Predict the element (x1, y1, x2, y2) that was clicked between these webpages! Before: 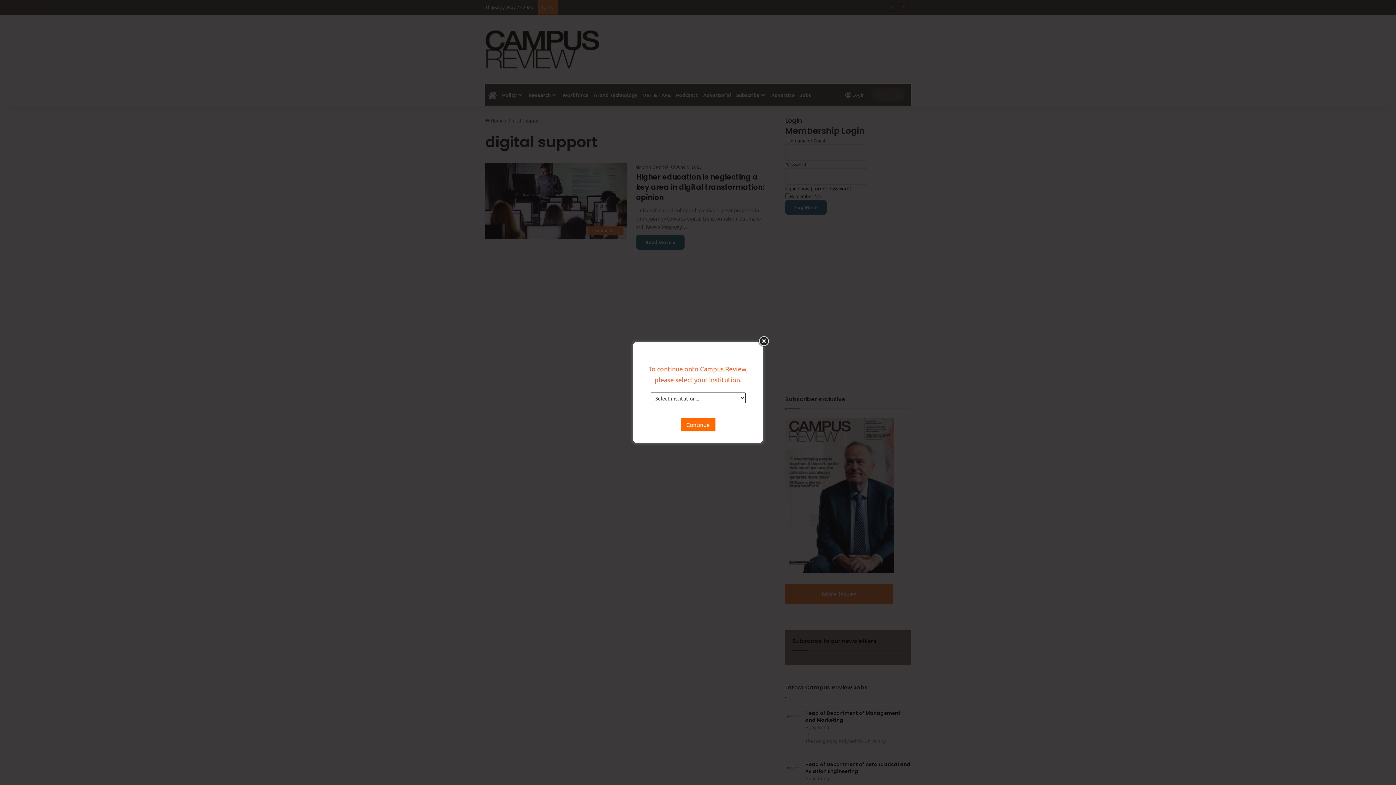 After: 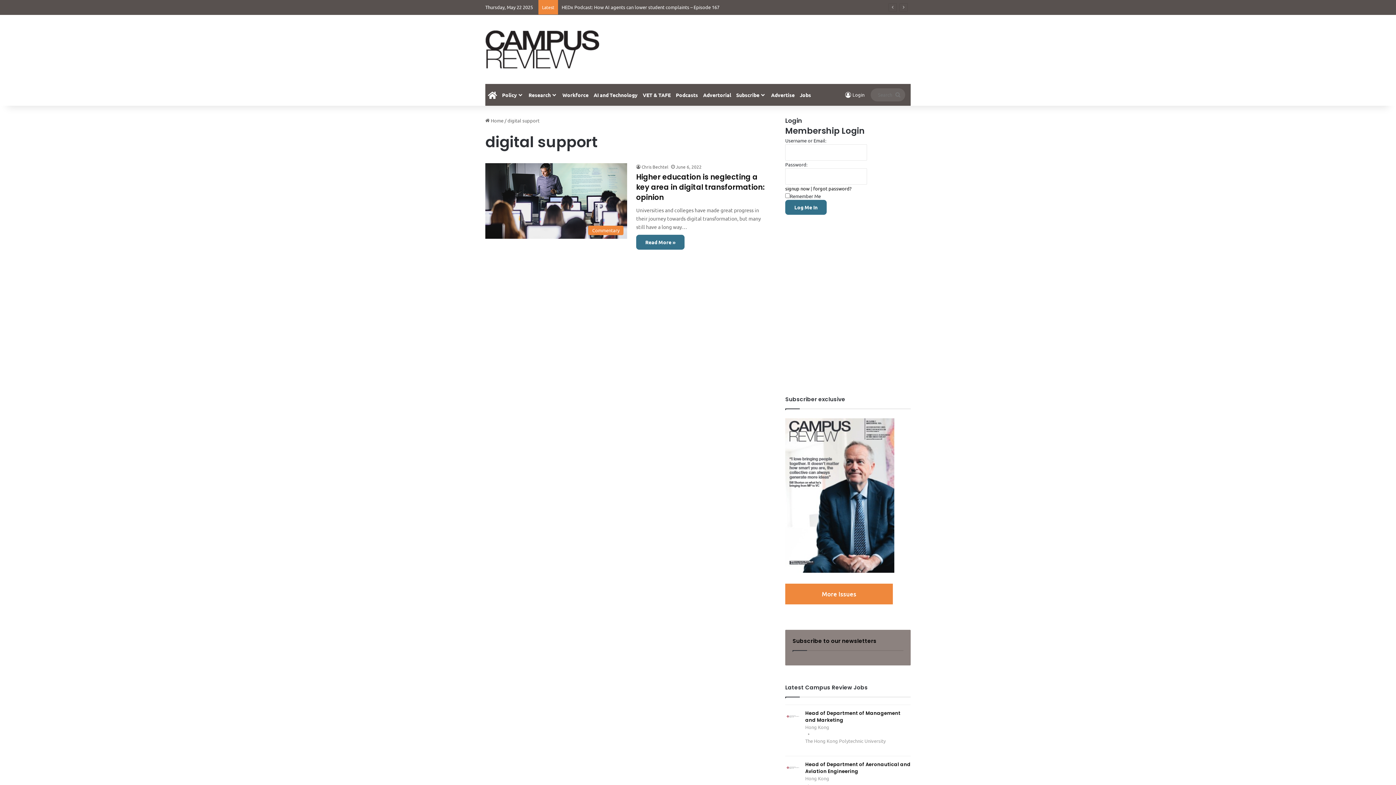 Action: label: Continue bbox: (680, 418, 715, 431)